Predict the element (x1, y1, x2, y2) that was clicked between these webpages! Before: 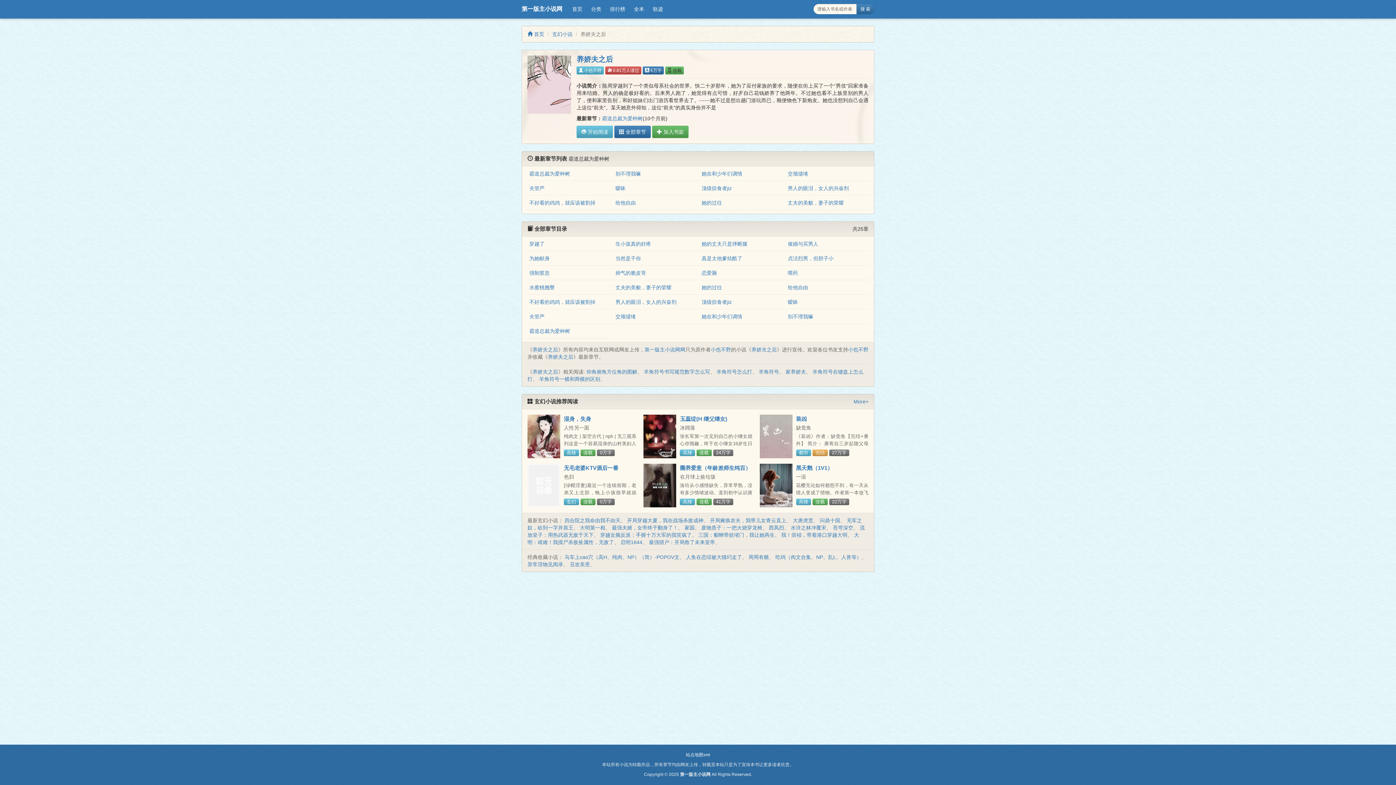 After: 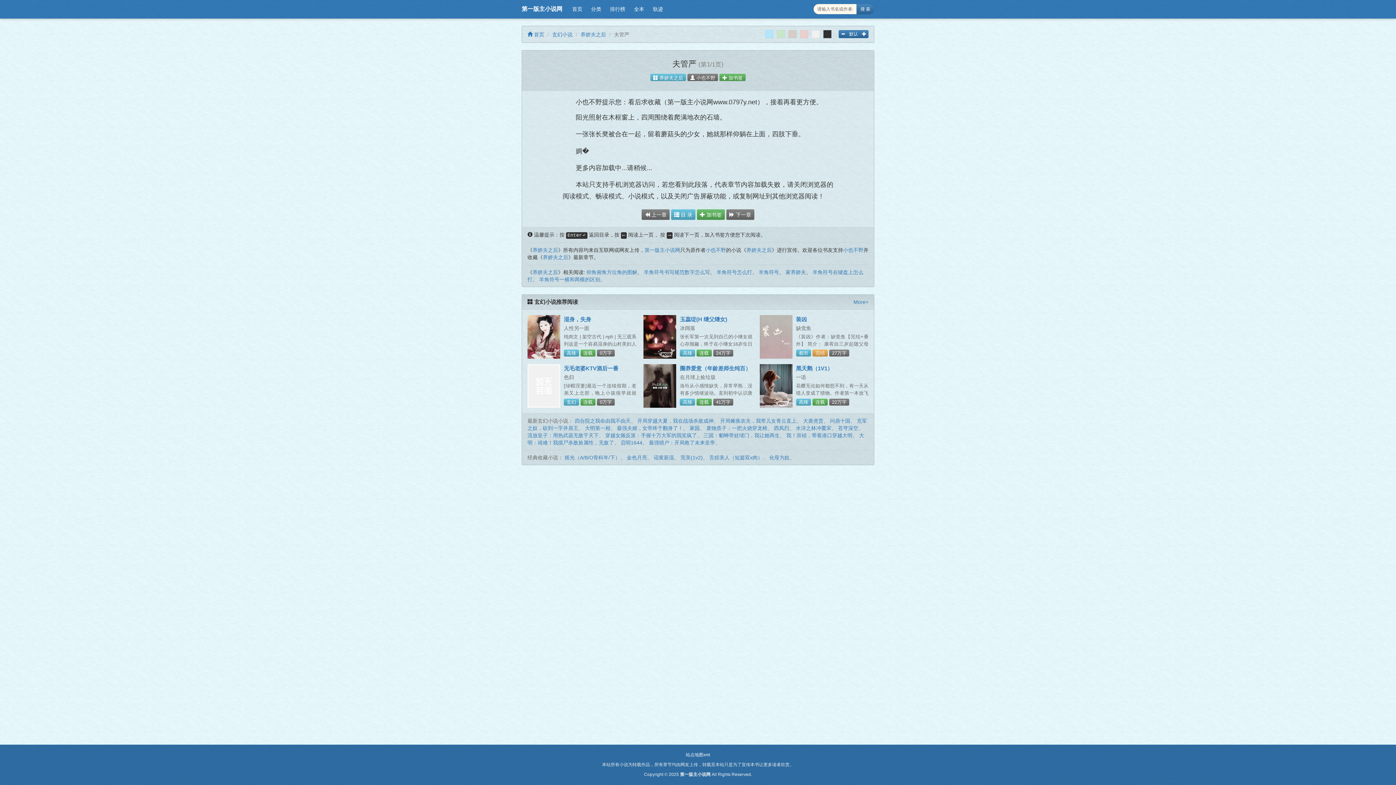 Action: bbox: (529, 313, 544, 319) label: 夫管严